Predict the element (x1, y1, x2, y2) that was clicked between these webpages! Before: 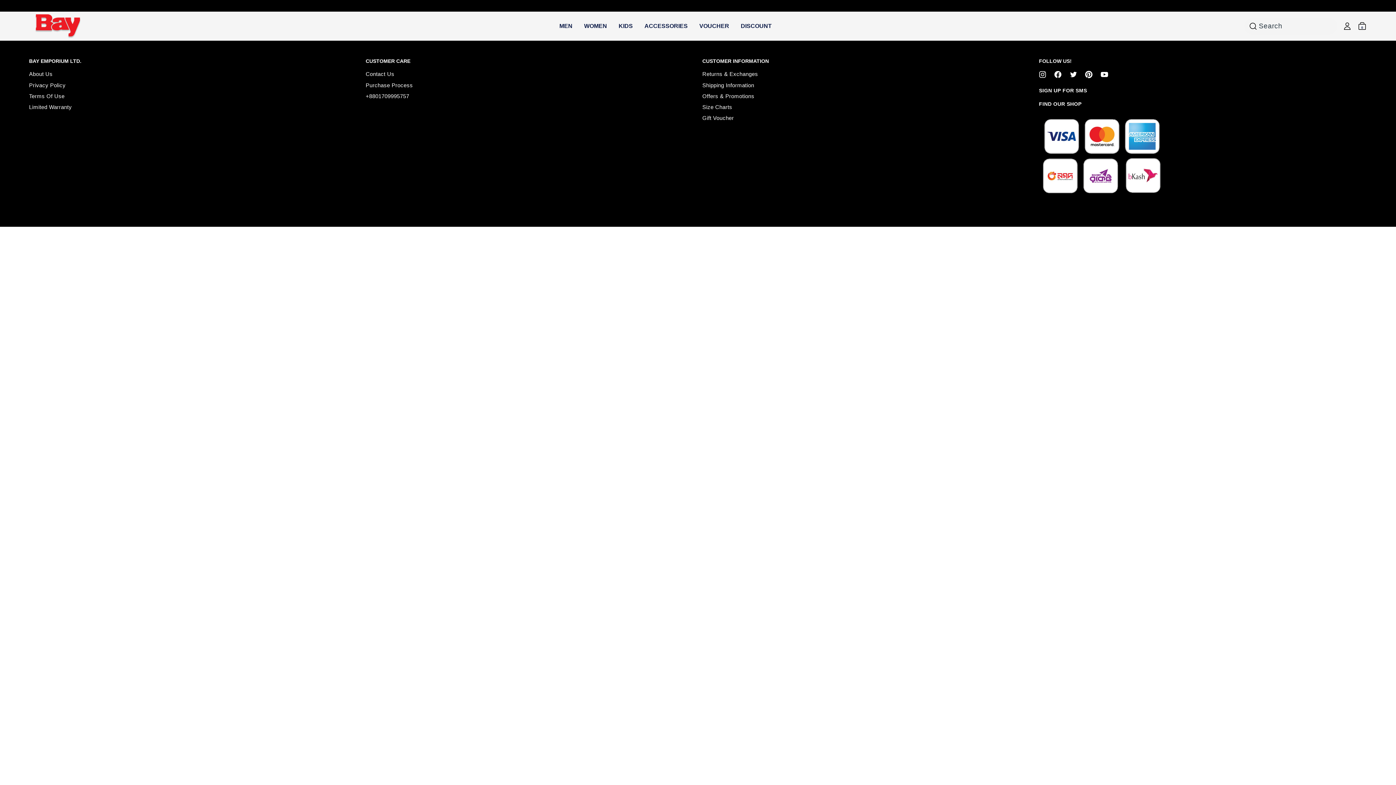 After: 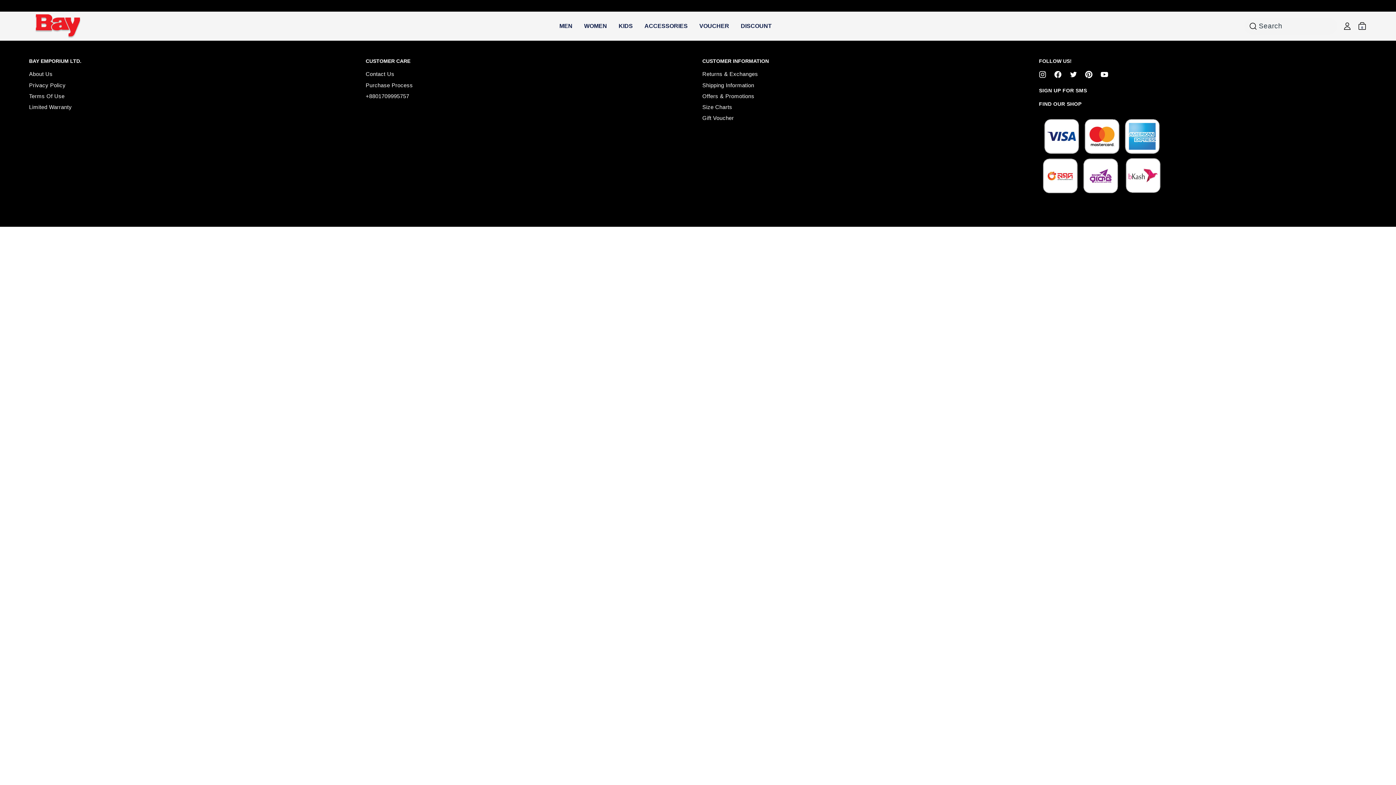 Action: label: SIGN UP FOR SMS bbox: (1039, 87, 1087, 98)